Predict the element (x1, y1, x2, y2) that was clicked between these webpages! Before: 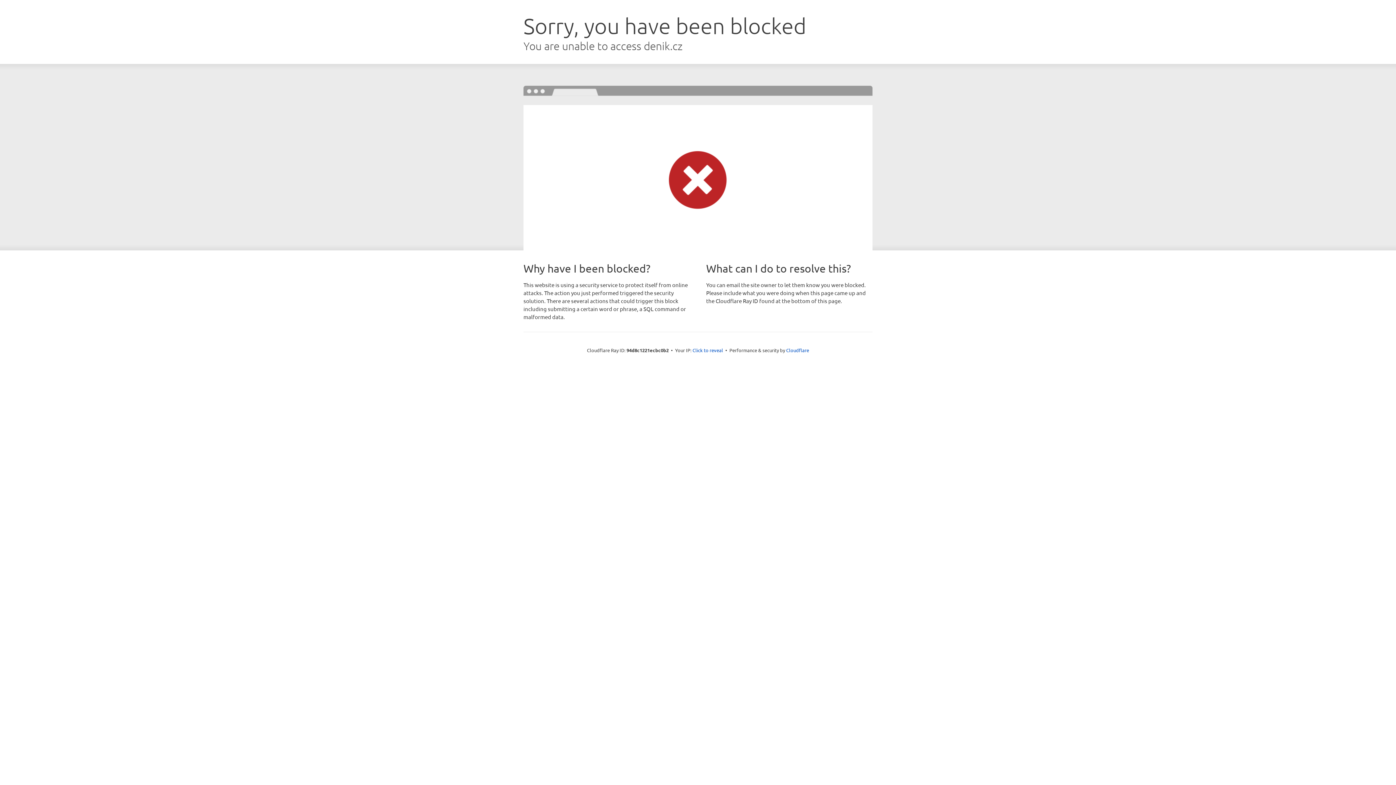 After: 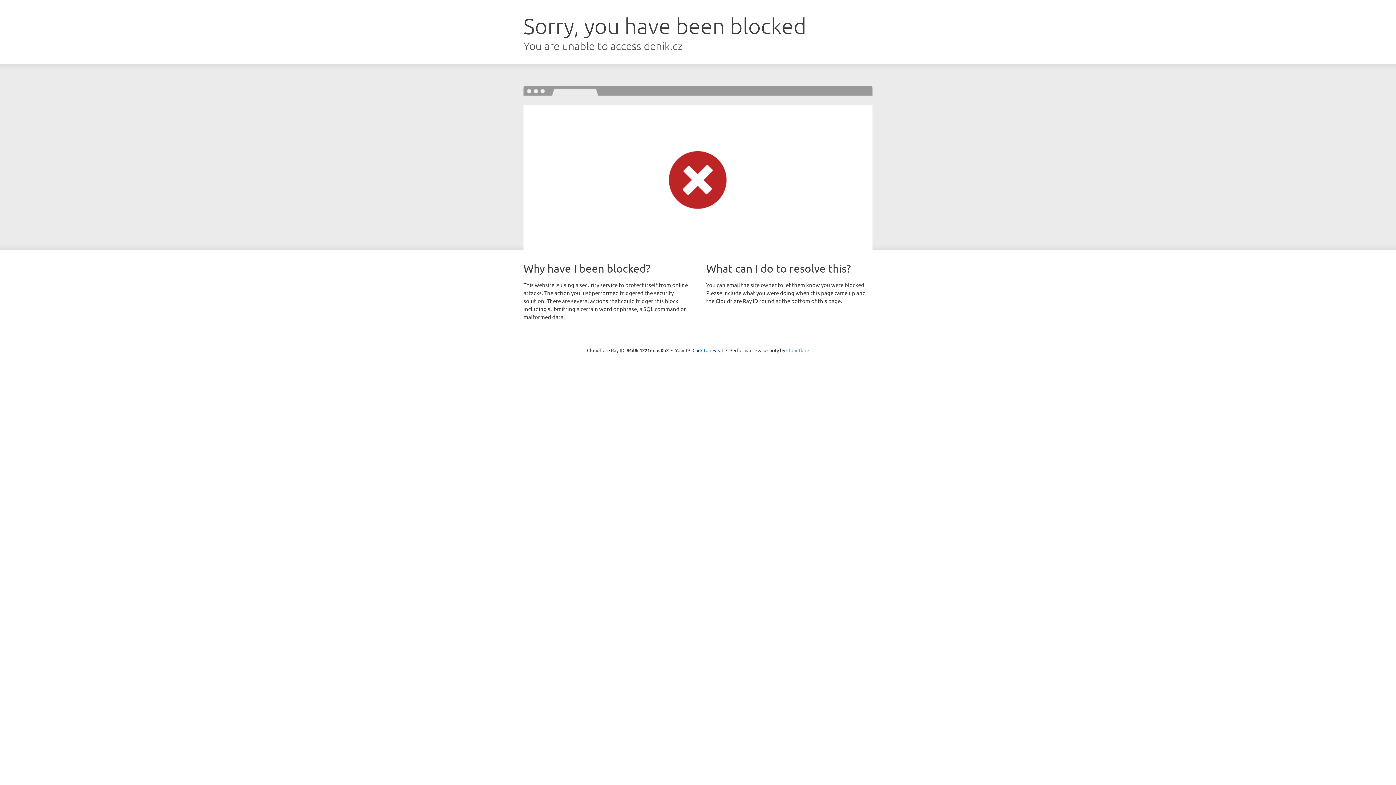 Action: bbox: (786, 347, 809, 353) label: Cloudflare